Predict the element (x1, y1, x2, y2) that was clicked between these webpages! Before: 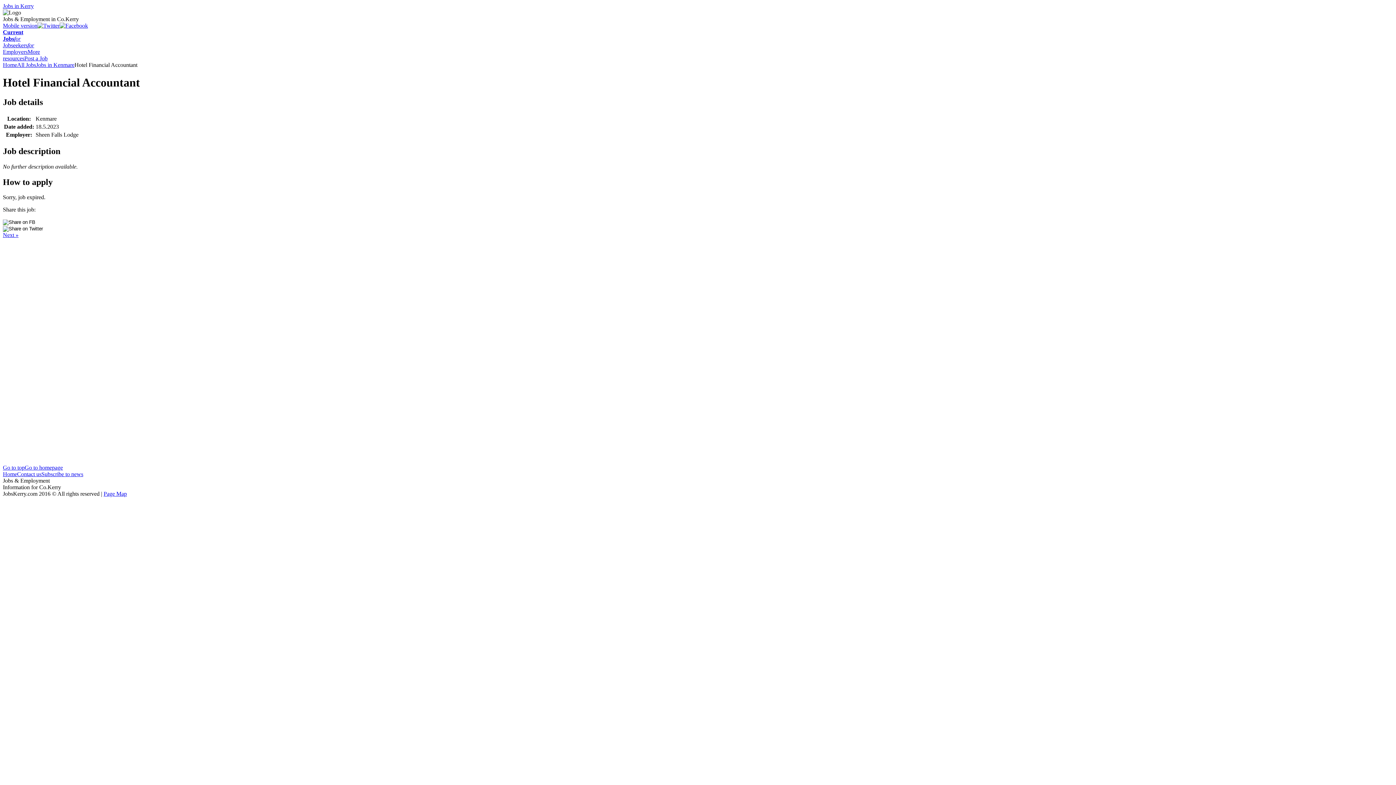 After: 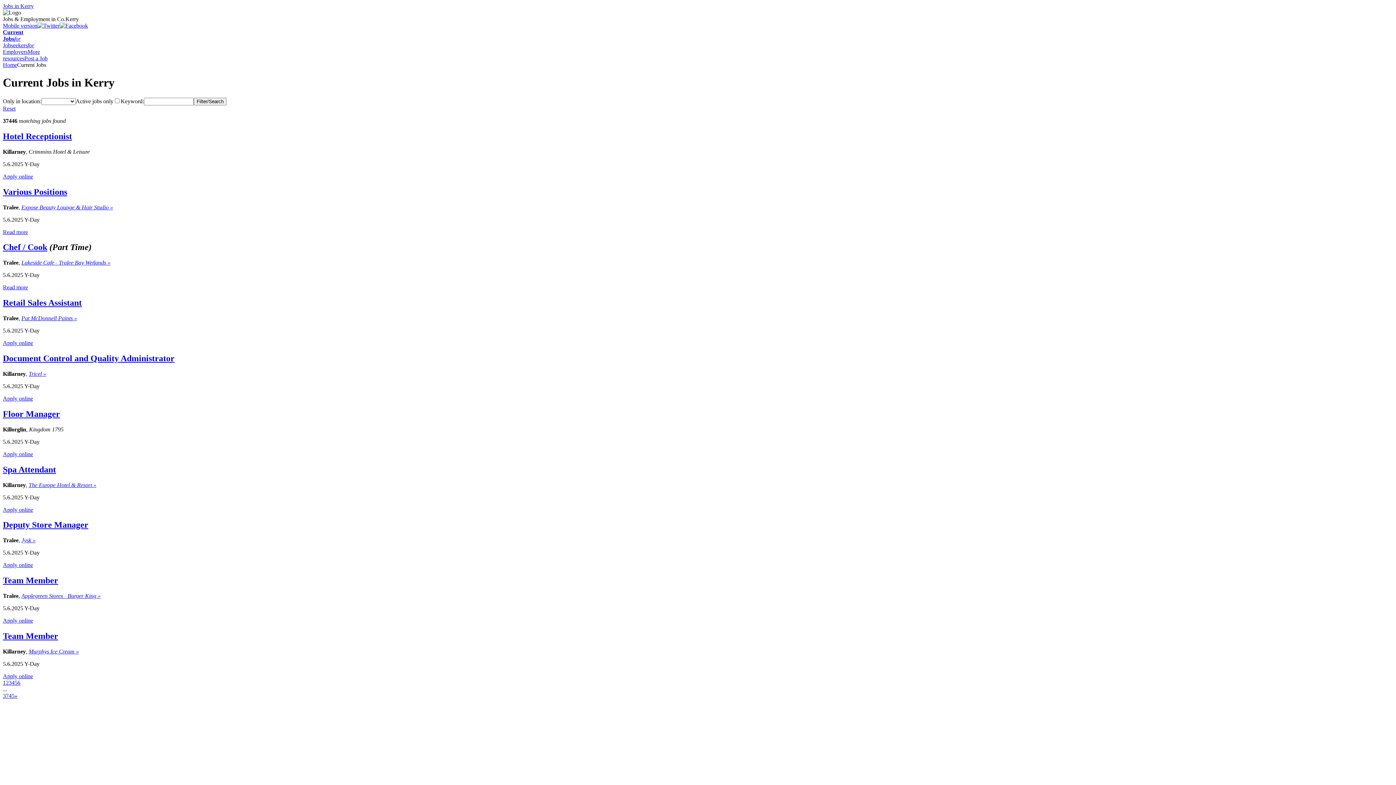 Action: label: Current
Jobs bbox: (2, 29, 23, 41)